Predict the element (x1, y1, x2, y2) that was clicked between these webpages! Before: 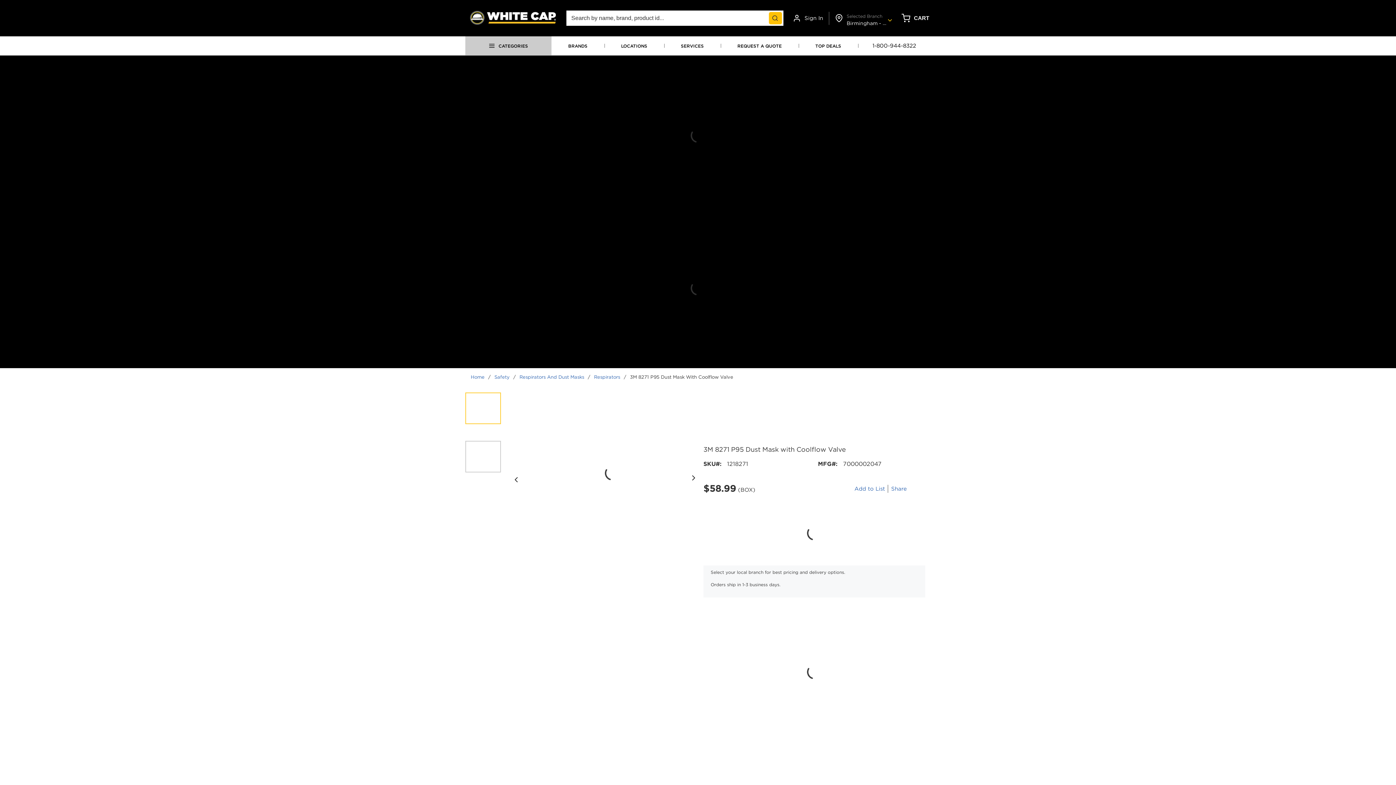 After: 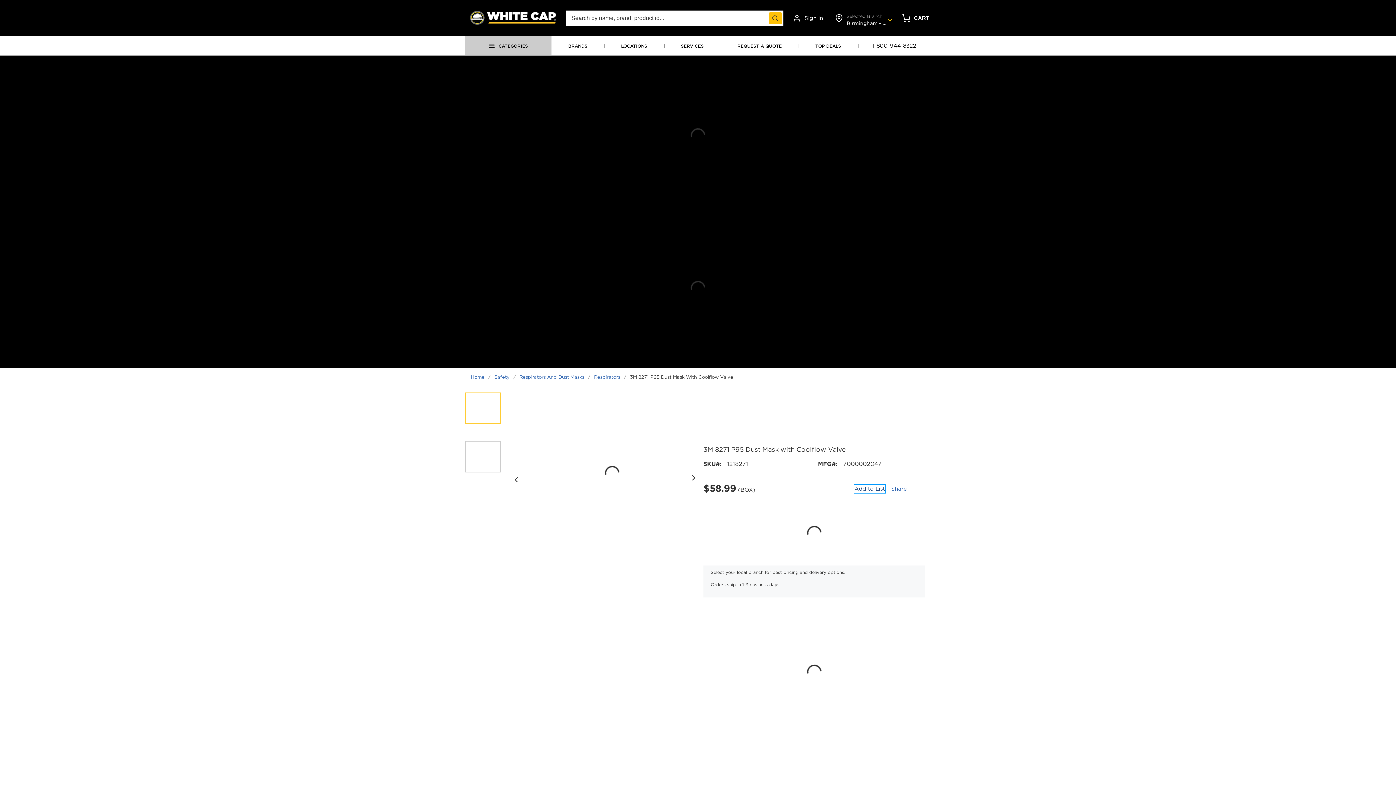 Action: label: Add to List bbox: (854, 485, 885, 493)